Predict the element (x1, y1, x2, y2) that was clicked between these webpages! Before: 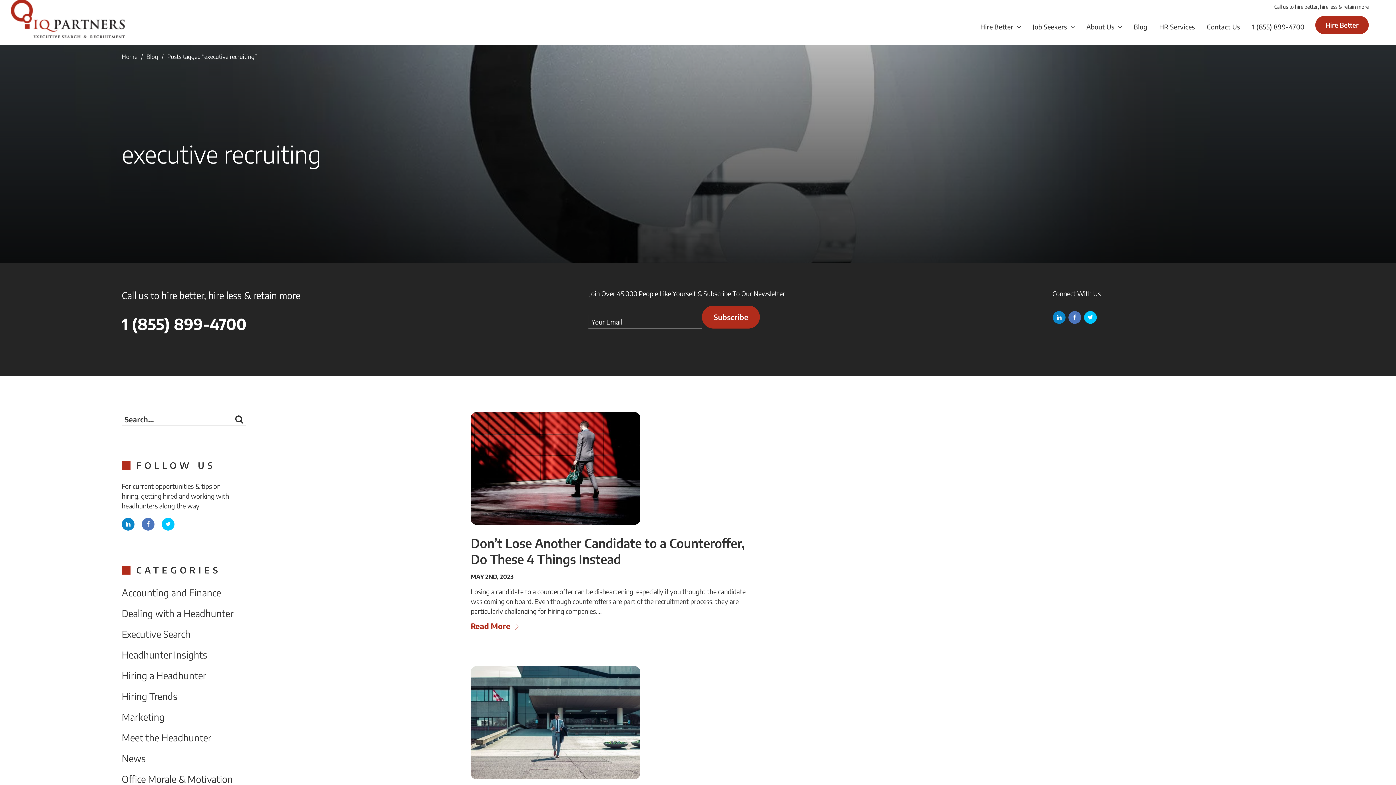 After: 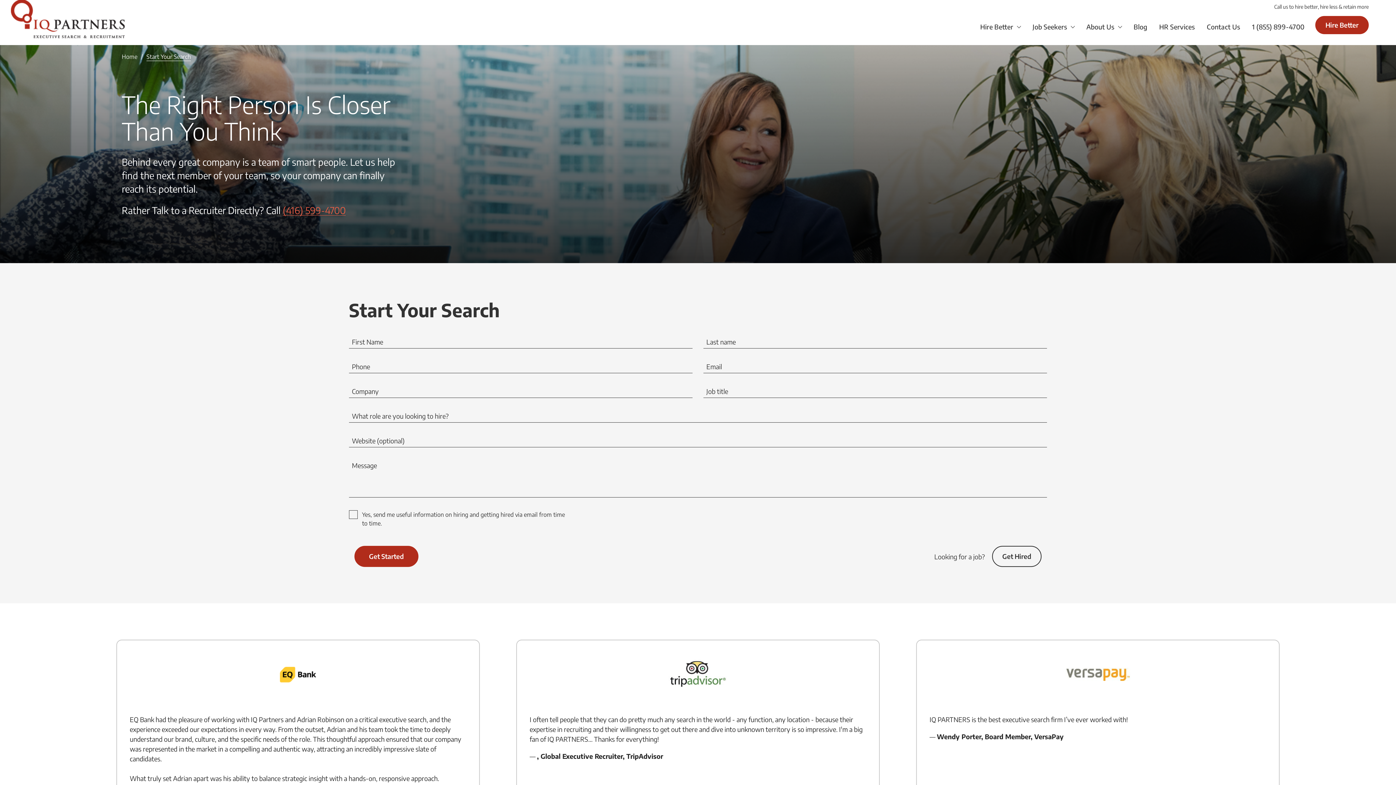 Action: label: Hire Better bbox: (1315, 16, 1369, 34)